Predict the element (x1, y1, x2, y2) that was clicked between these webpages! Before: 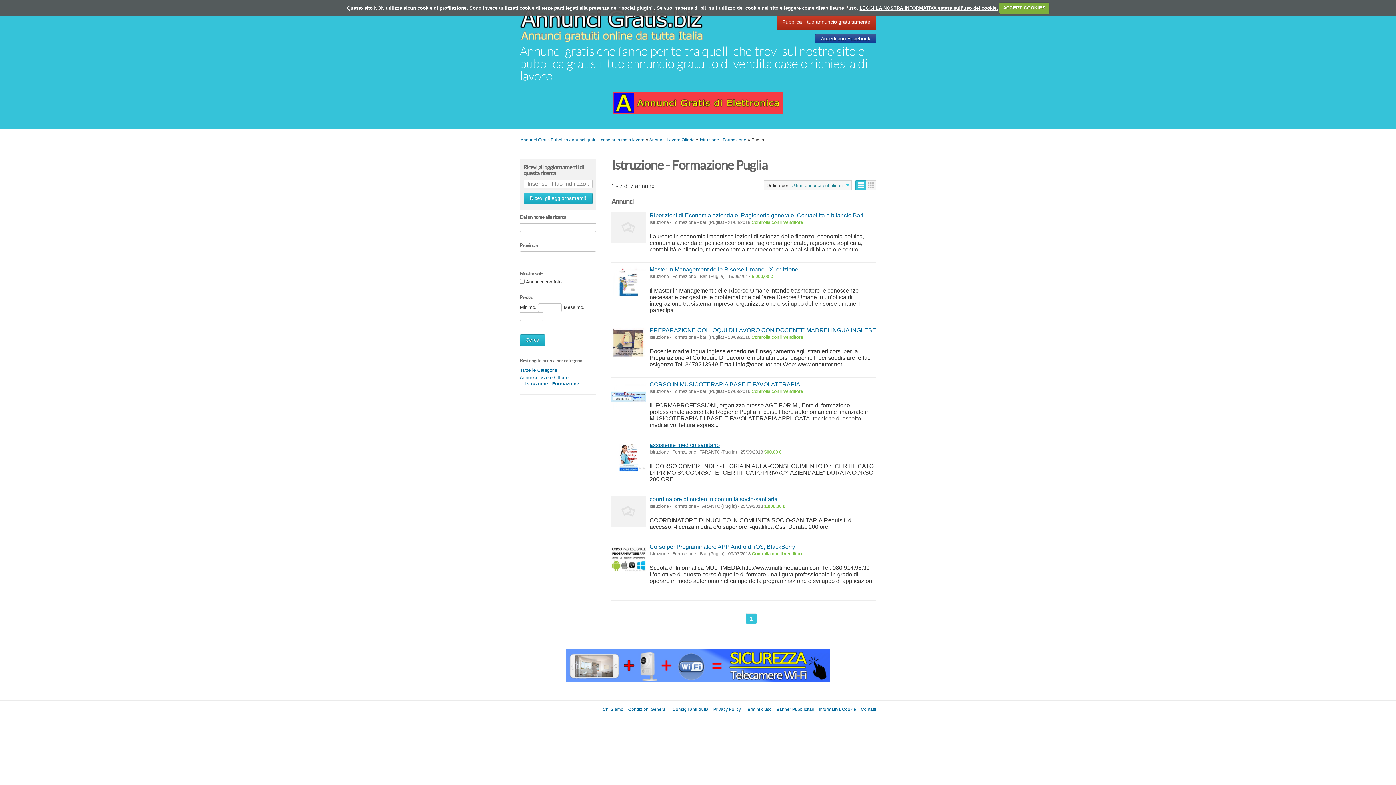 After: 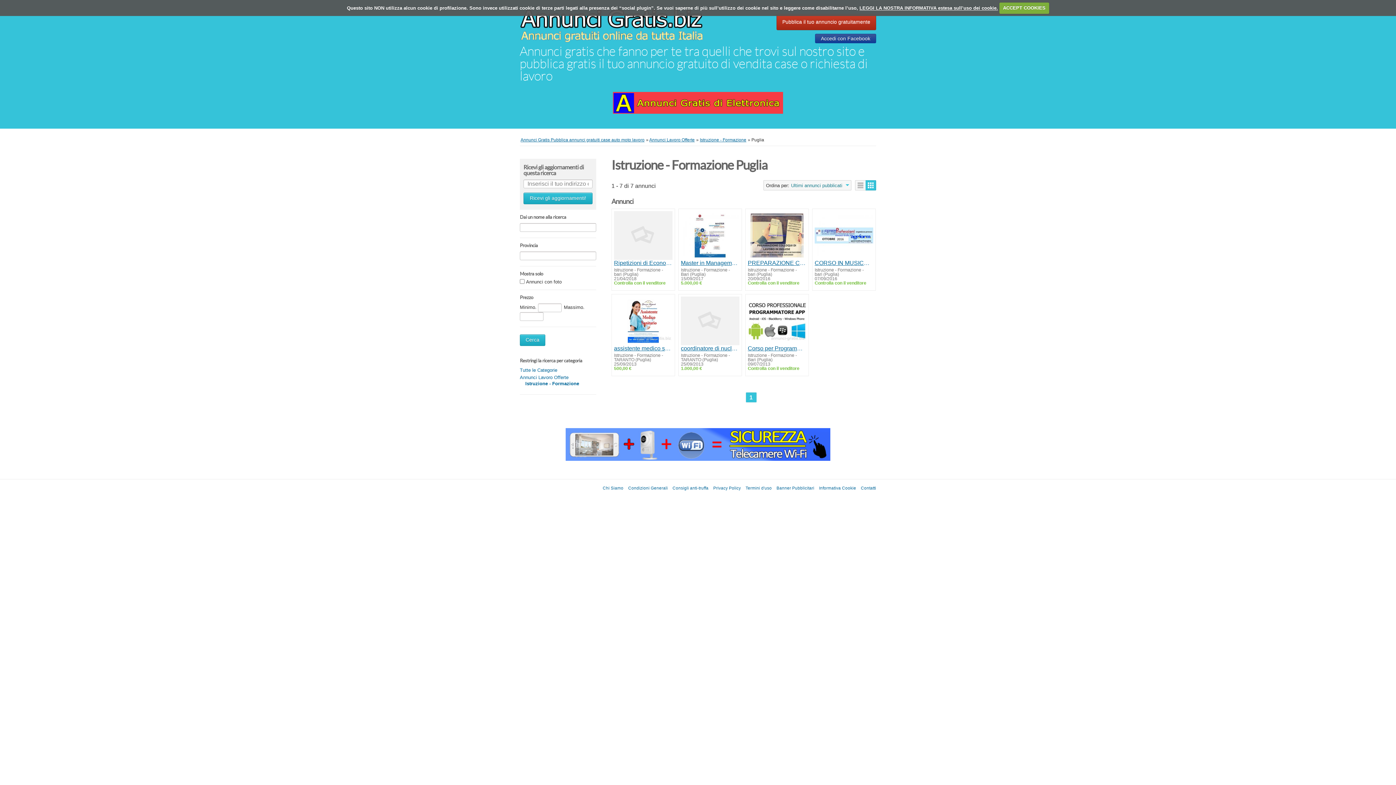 Action: label: Griglia bbox: (865, 180, 876, 190)